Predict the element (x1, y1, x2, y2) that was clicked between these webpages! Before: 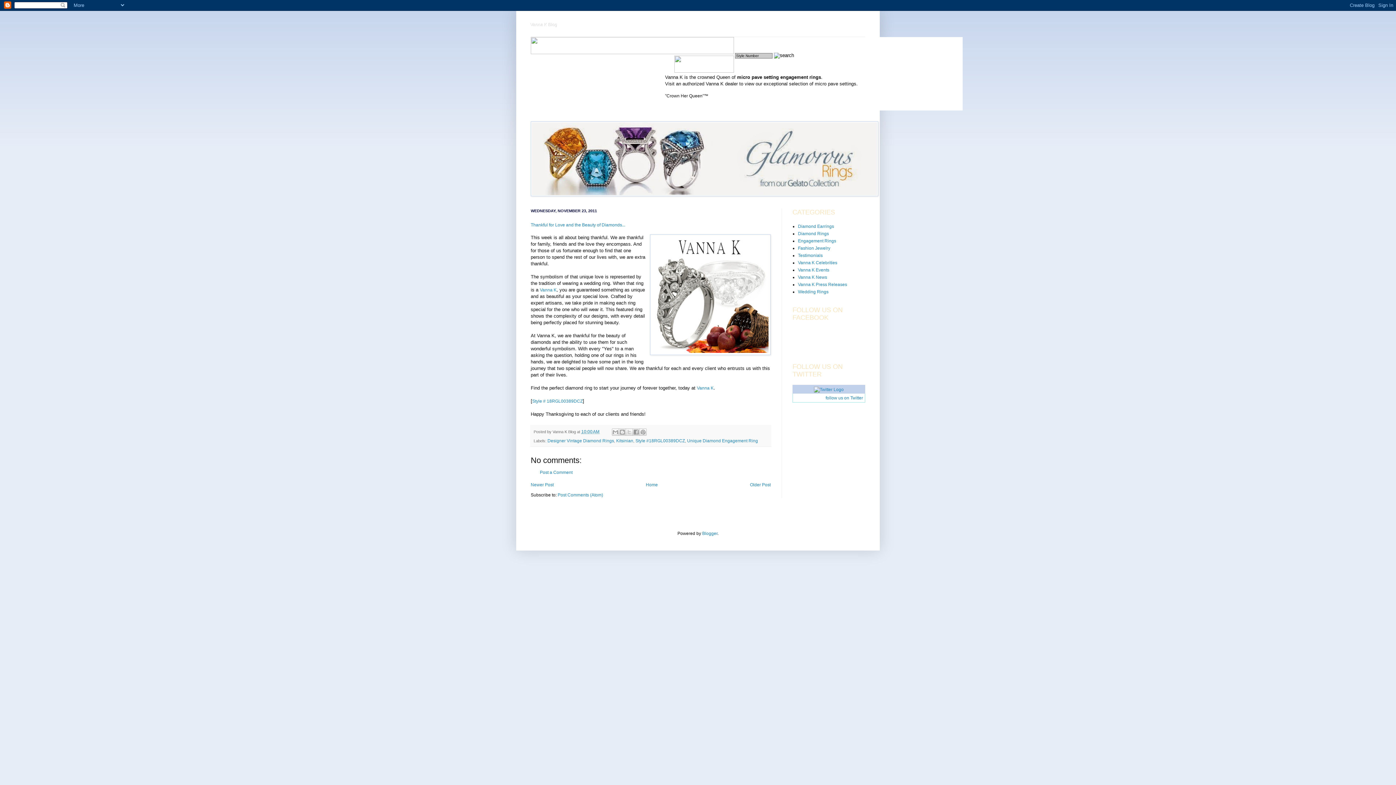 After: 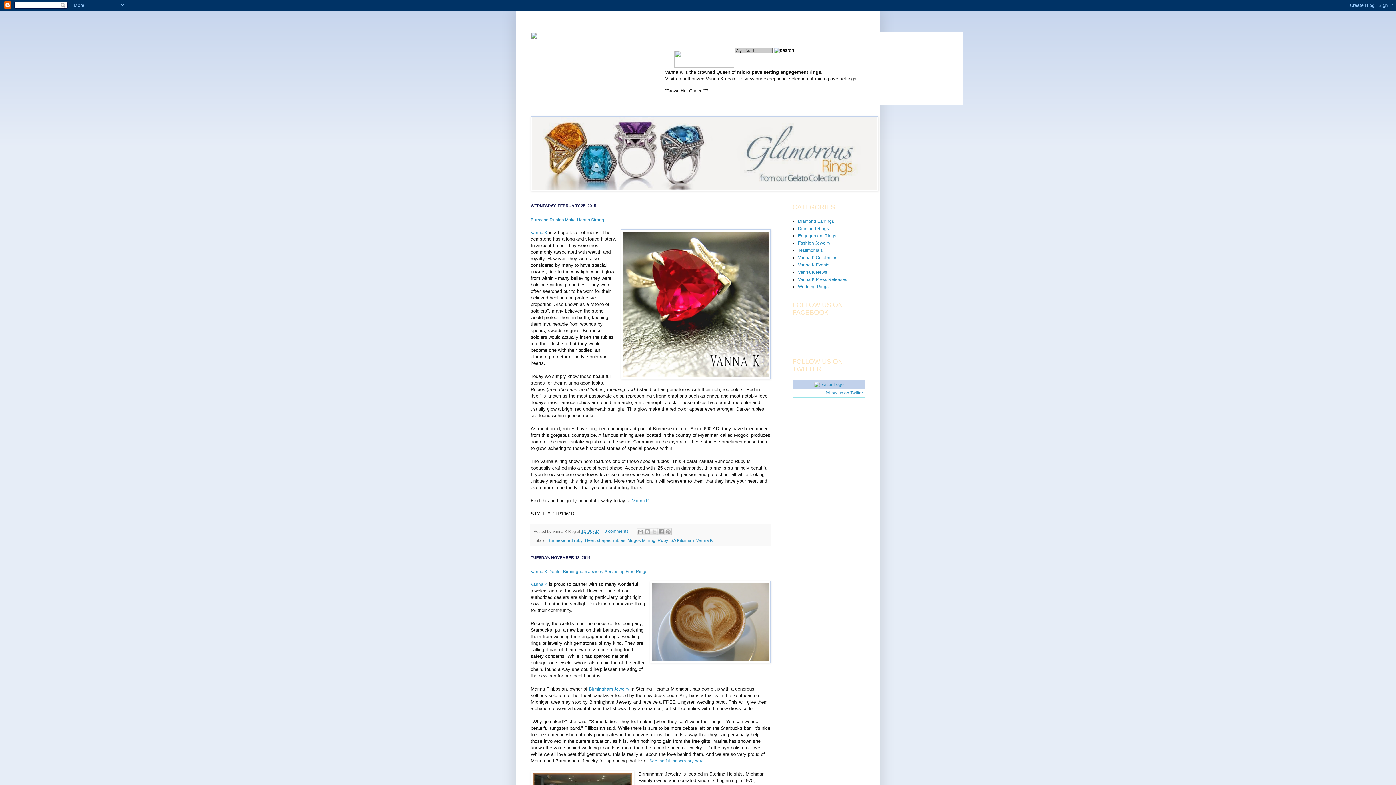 Action: bbox: (530, 22, 557, 27) label: Vanna K Blog